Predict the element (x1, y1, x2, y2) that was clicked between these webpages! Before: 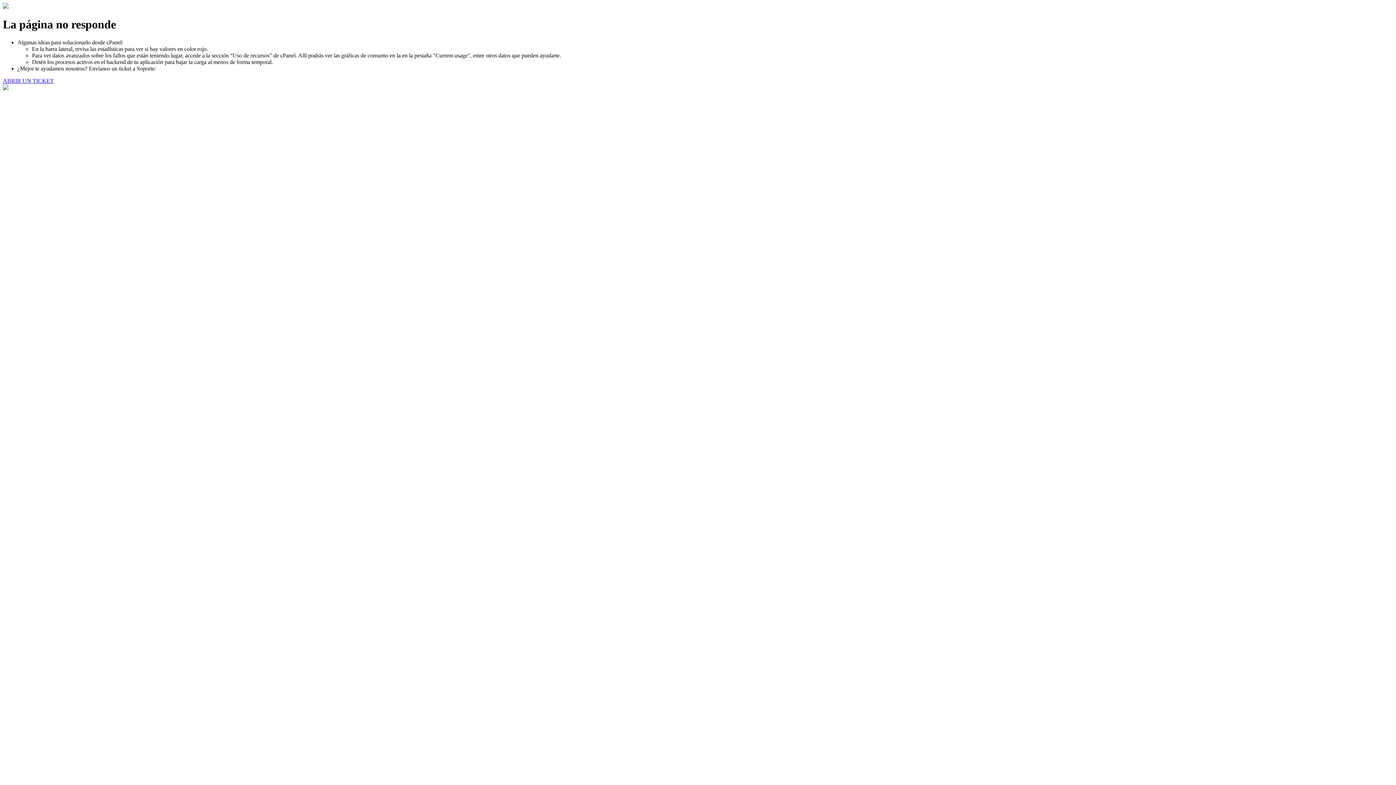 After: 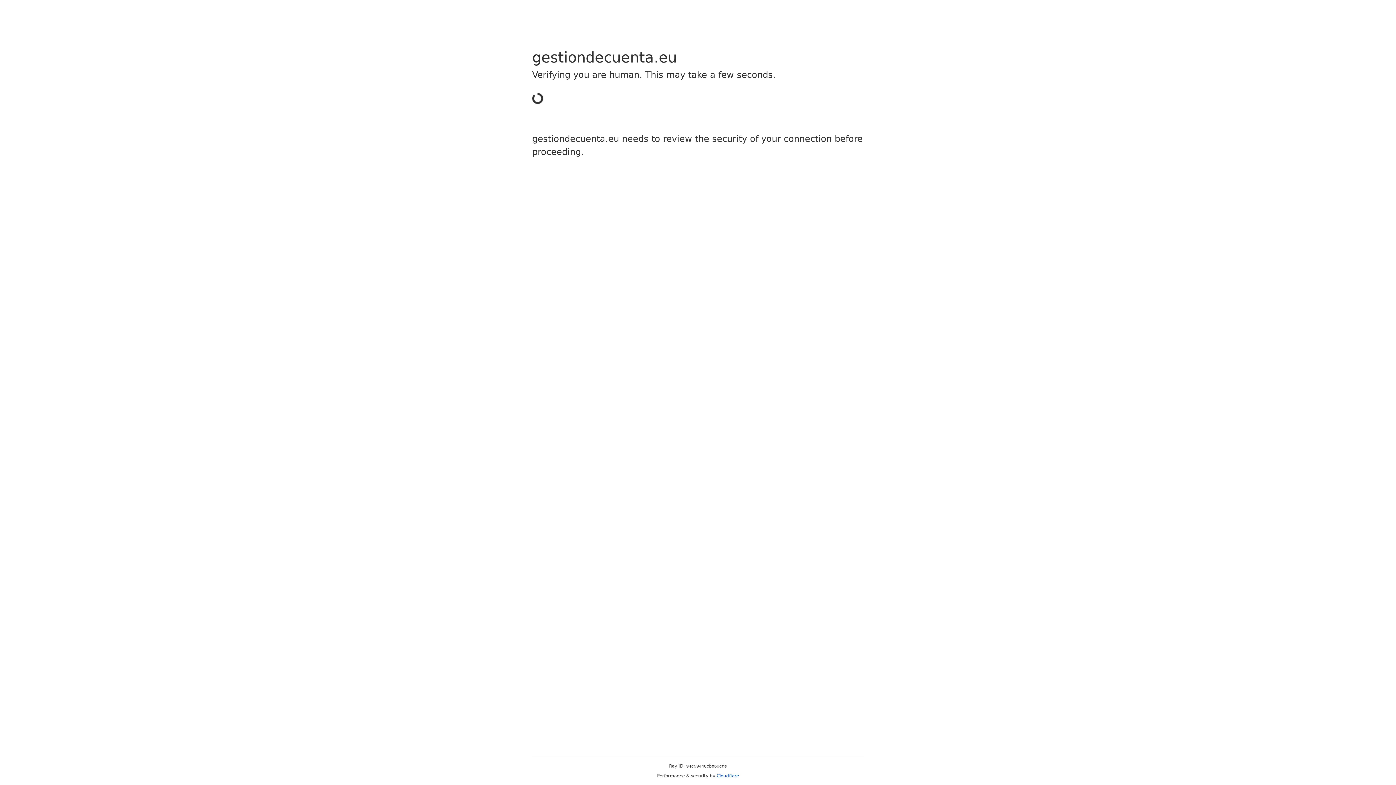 Action: bbox: (2, 77, 53, 83) label: ABRIR UN TICKET